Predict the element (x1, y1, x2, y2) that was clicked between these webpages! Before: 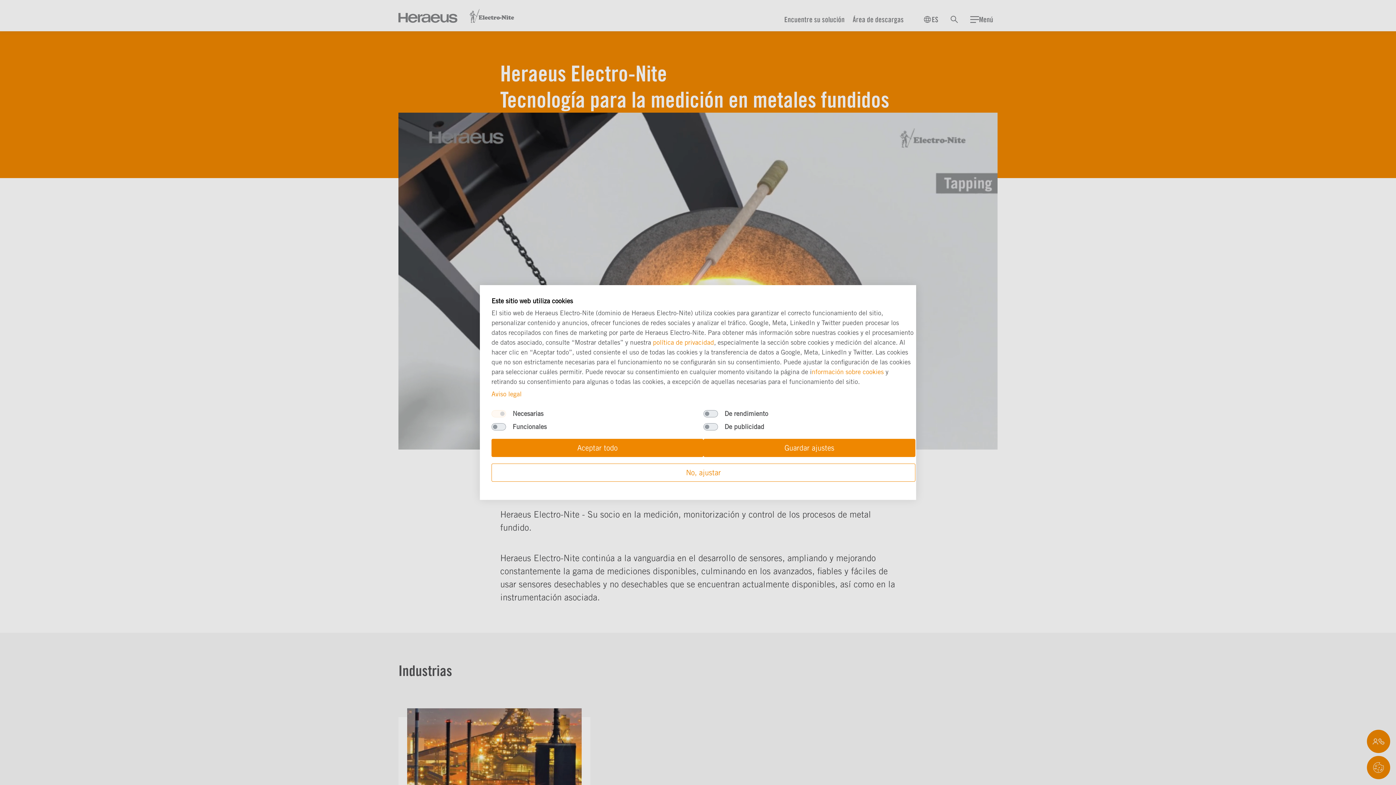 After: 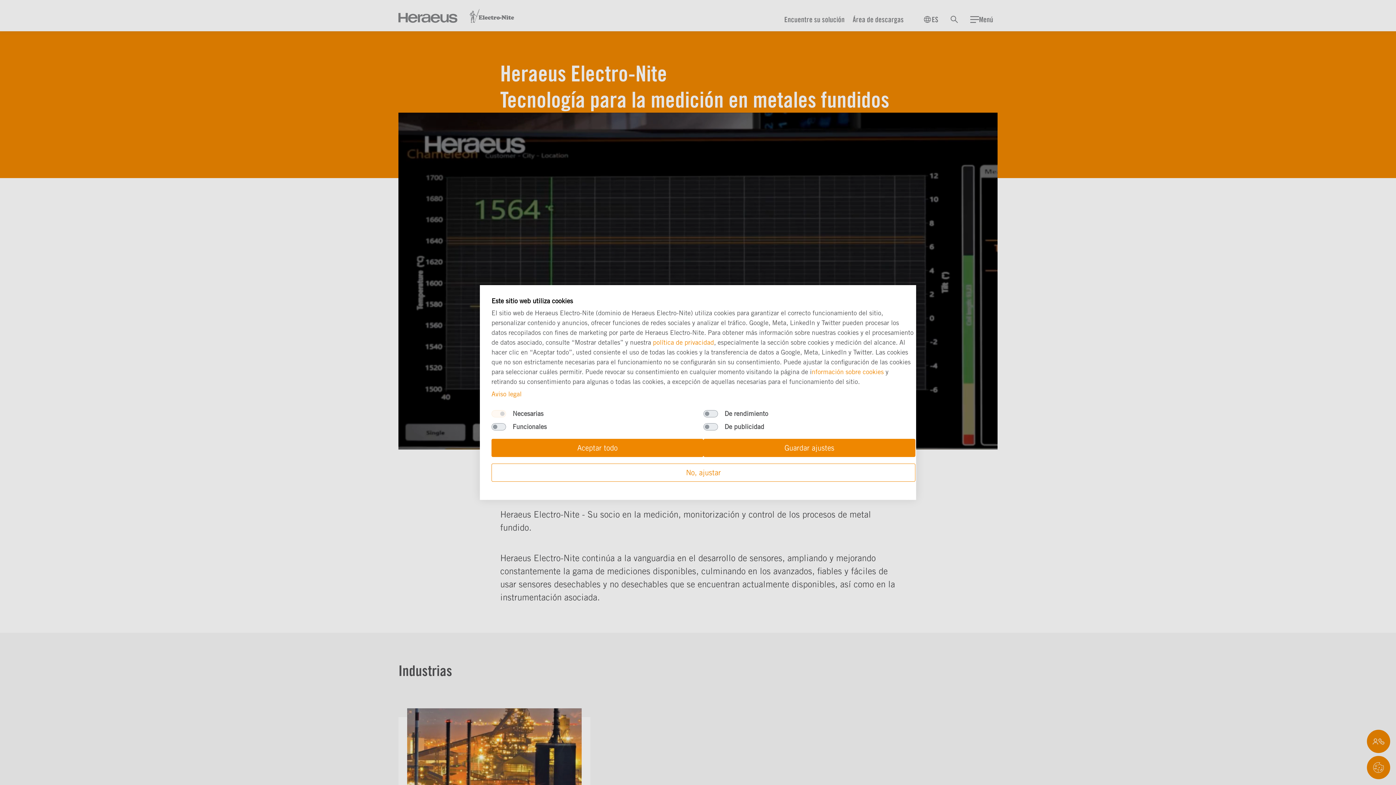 Action: bbox: (491, 390, 521, 398) label: Aviso legal